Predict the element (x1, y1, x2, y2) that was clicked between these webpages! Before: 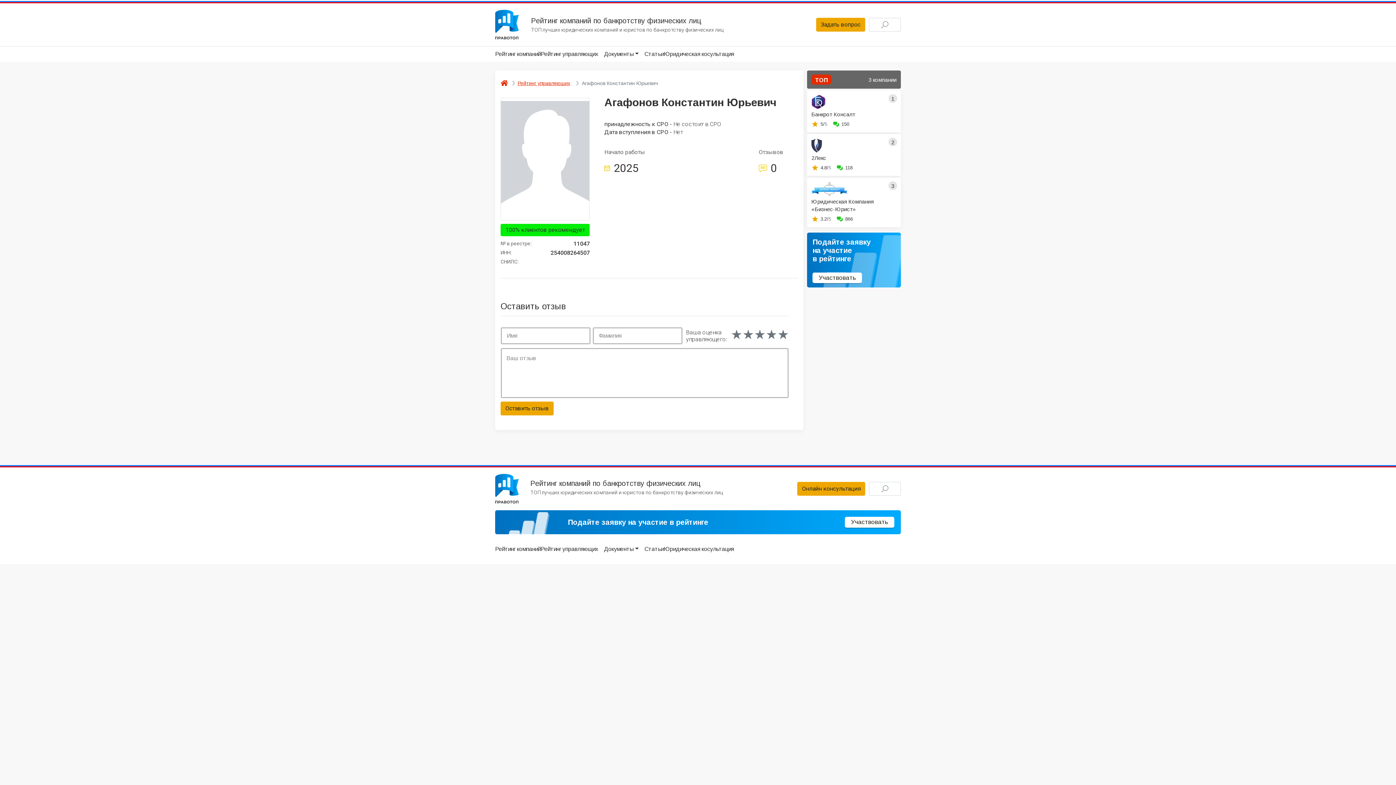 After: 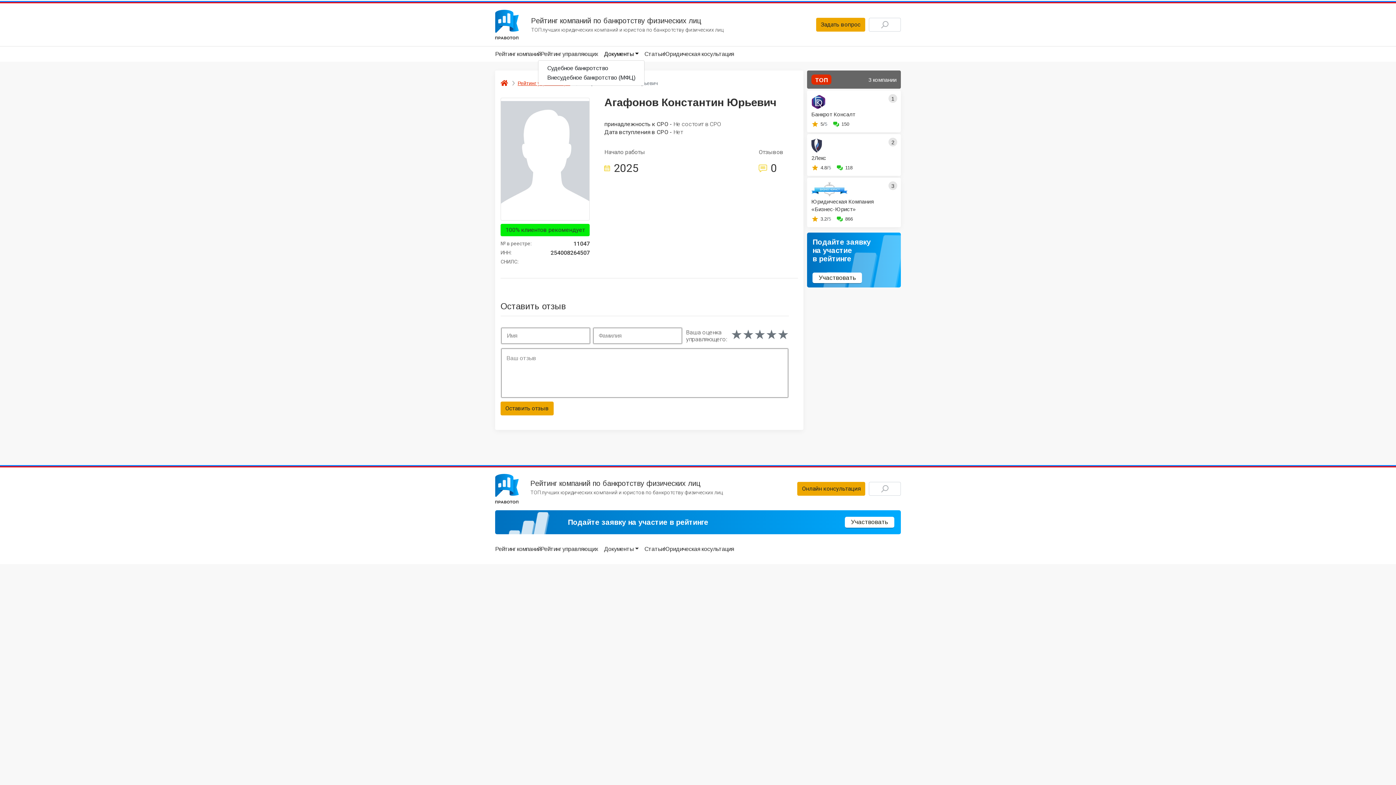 Action: label: Документы bbox: (598, 48, 644, 60)